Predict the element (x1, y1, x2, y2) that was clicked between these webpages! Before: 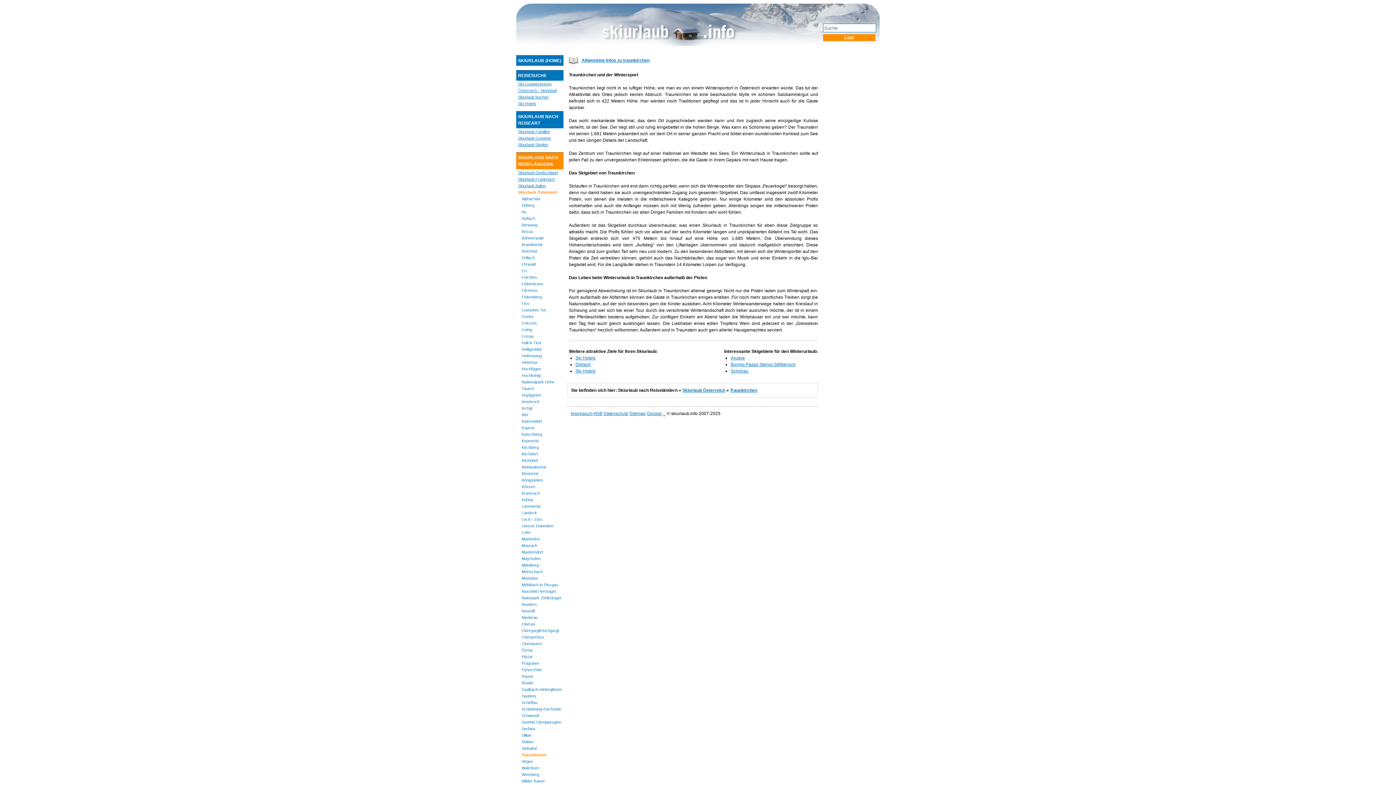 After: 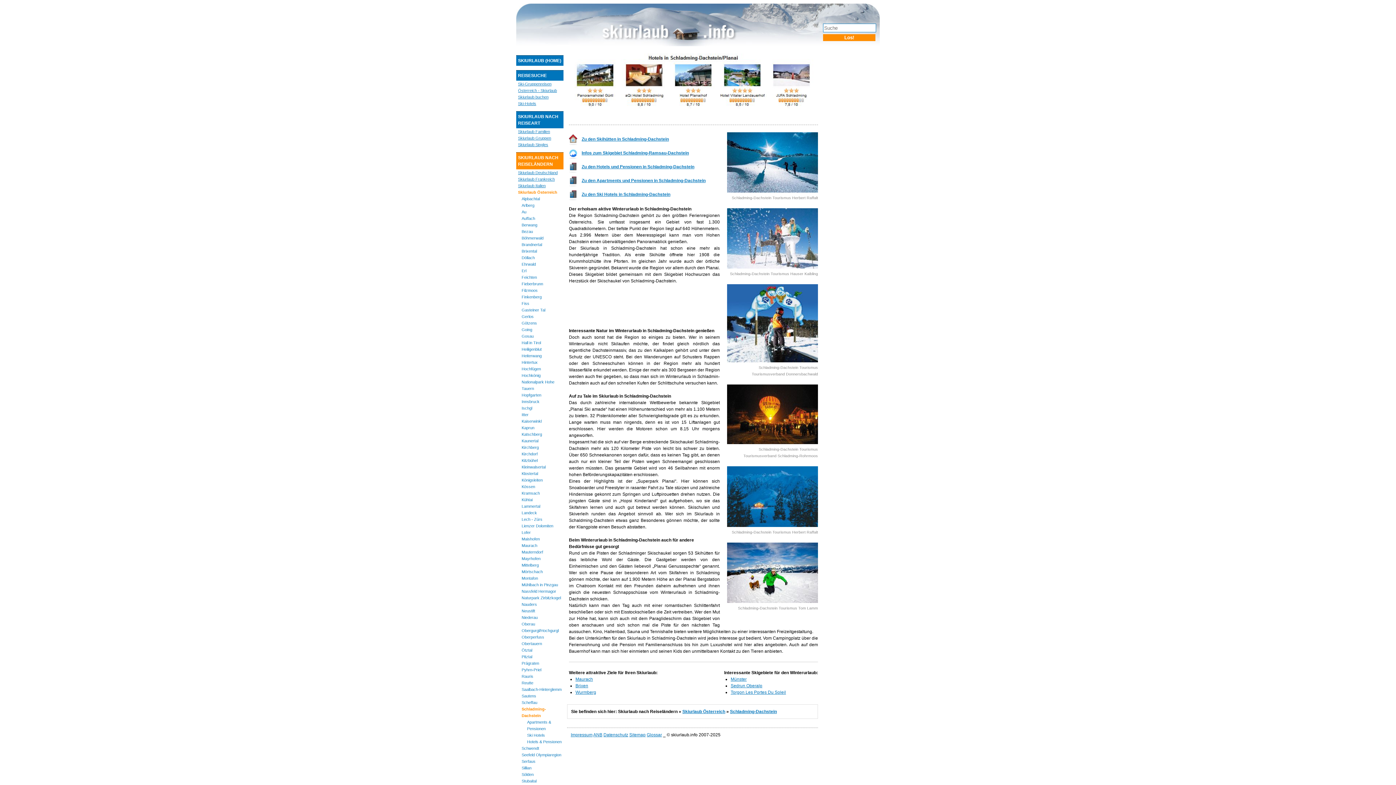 Action: bbox: (521, 707, 561, 711) label: Schladming-Dachstein